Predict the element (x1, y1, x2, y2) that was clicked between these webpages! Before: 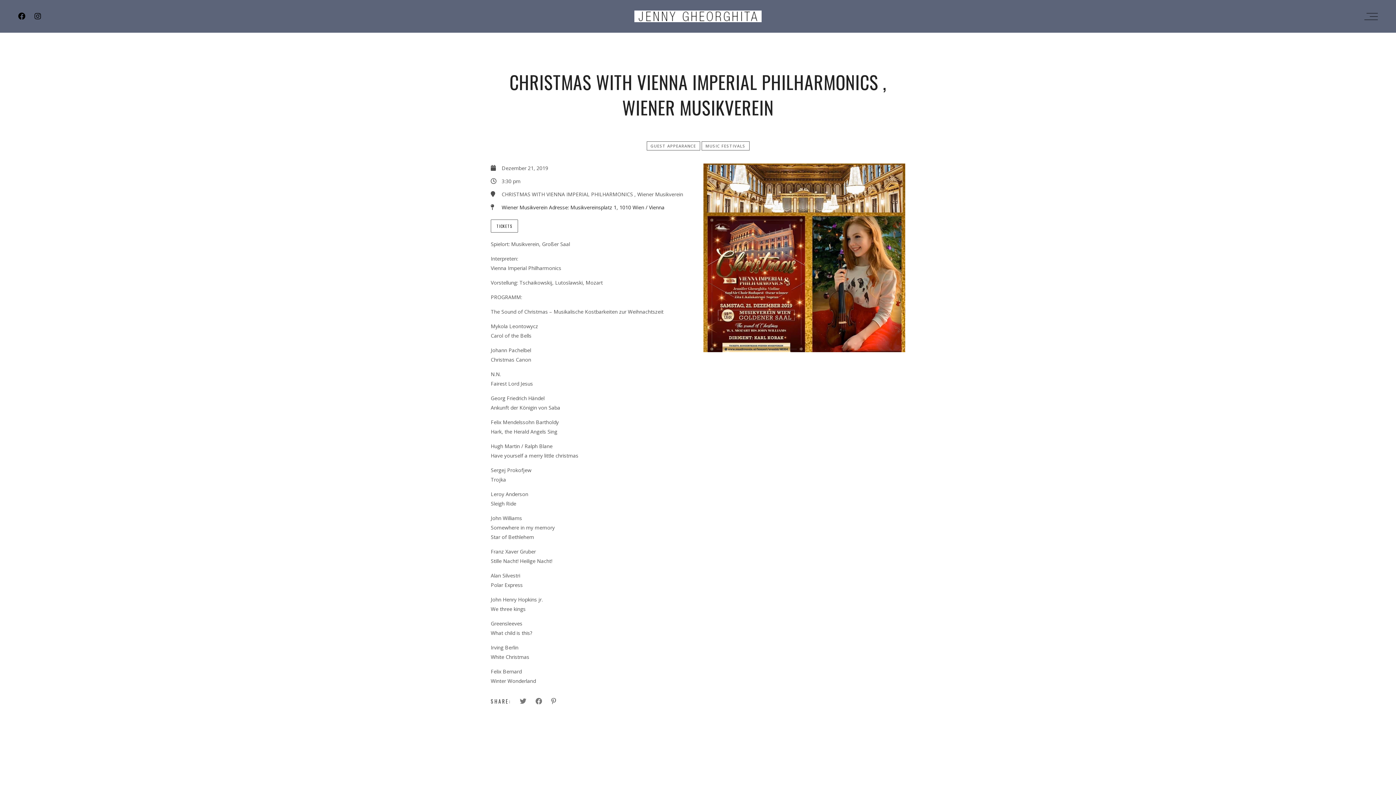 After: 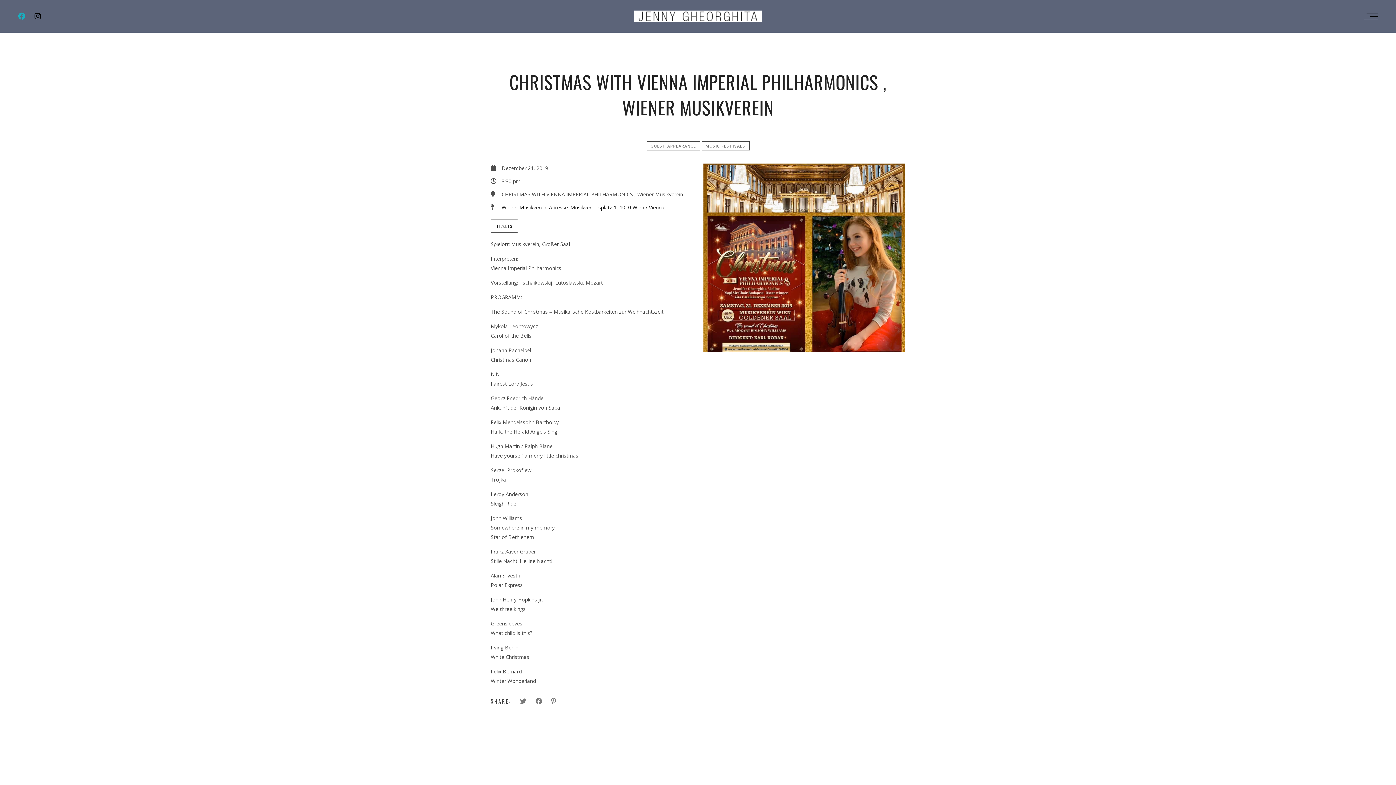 Action: bbox: (18, 11, 25, 21)